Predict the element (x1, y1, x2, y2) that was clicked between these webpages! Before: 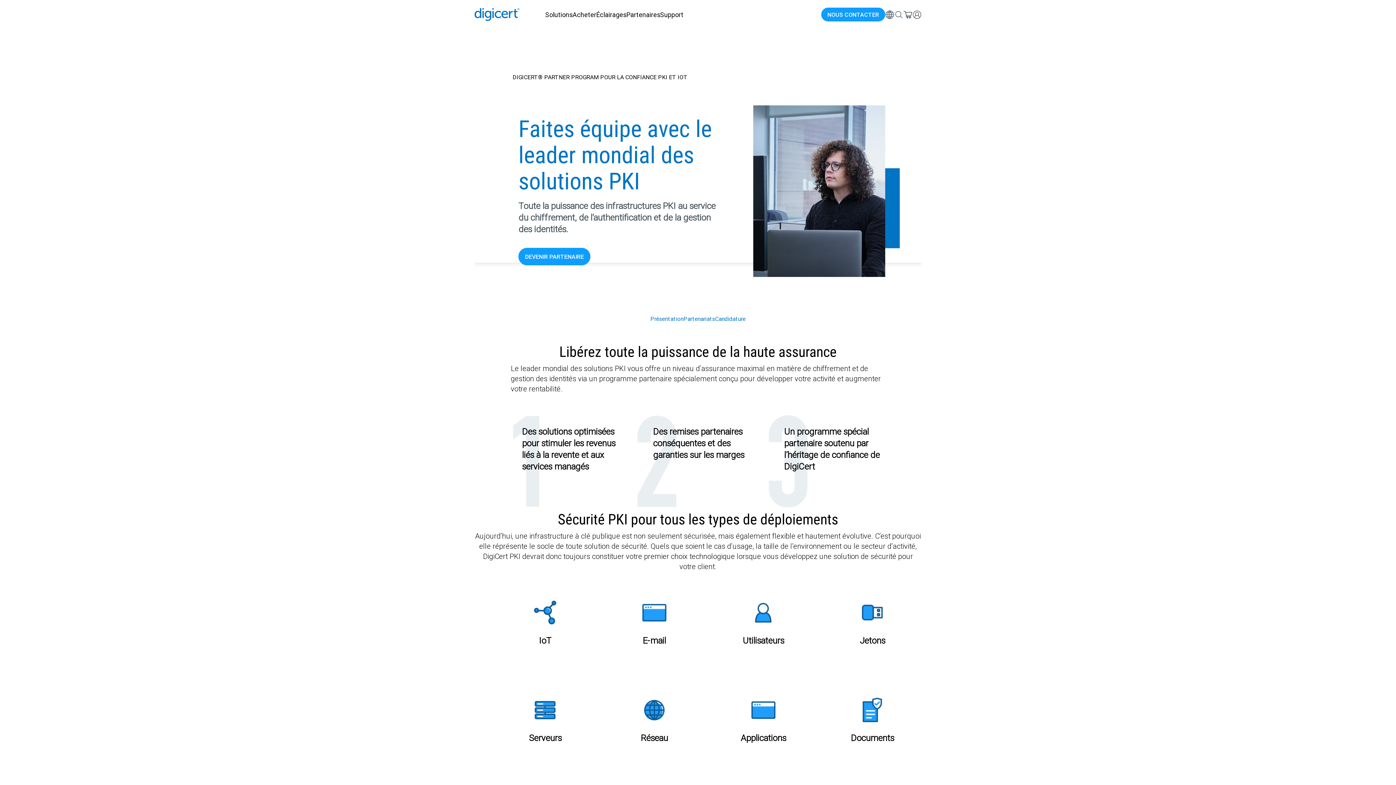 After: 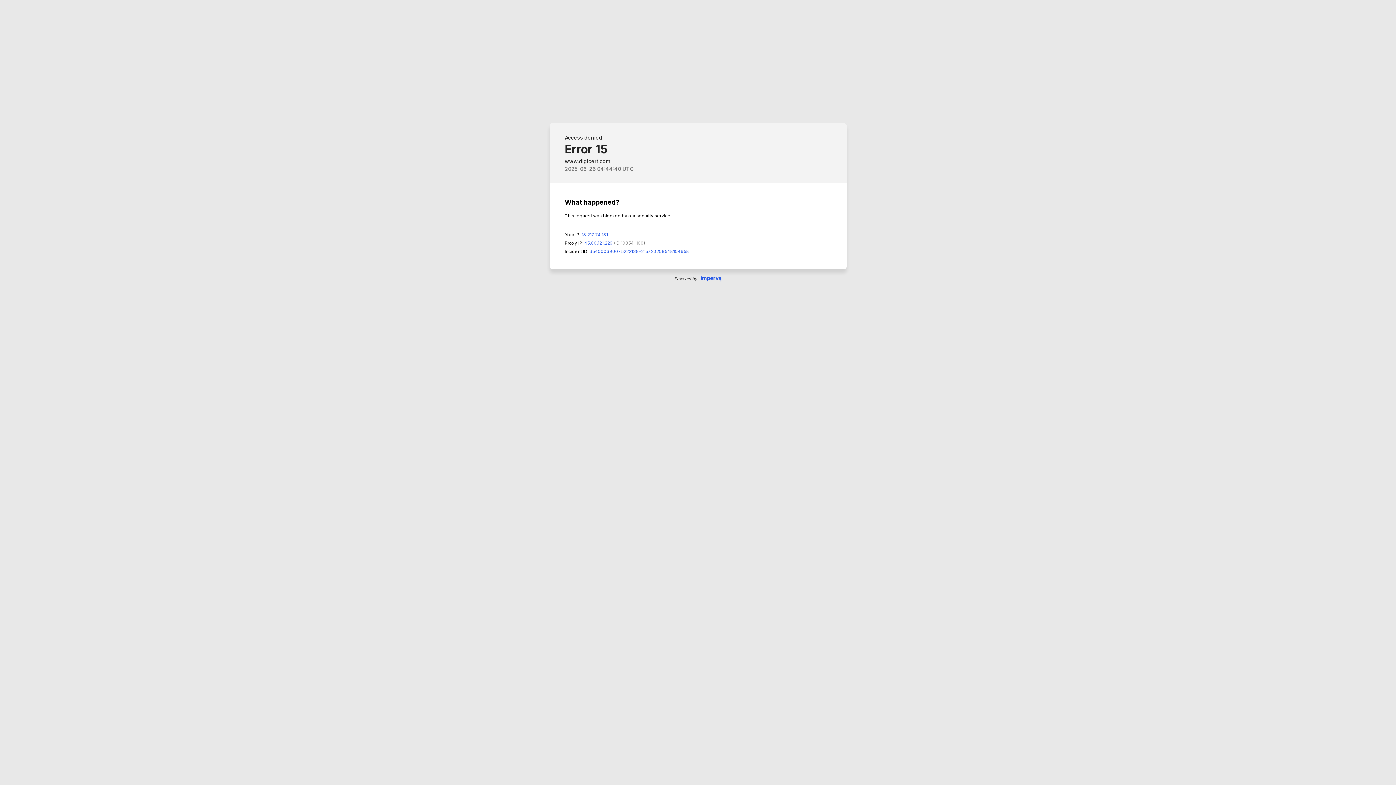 Action: bbox: (821, 7, 885, 21) label: NOUS CONTACTER